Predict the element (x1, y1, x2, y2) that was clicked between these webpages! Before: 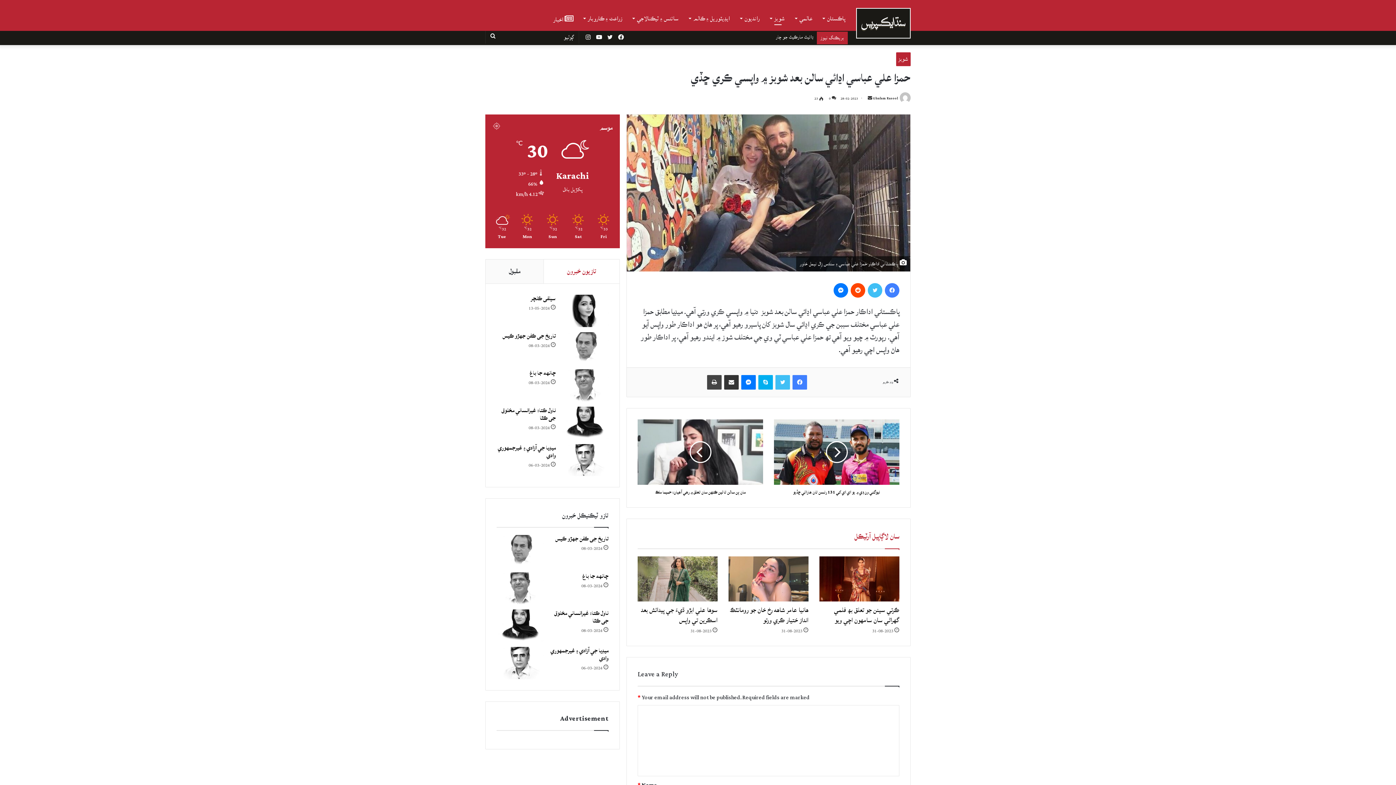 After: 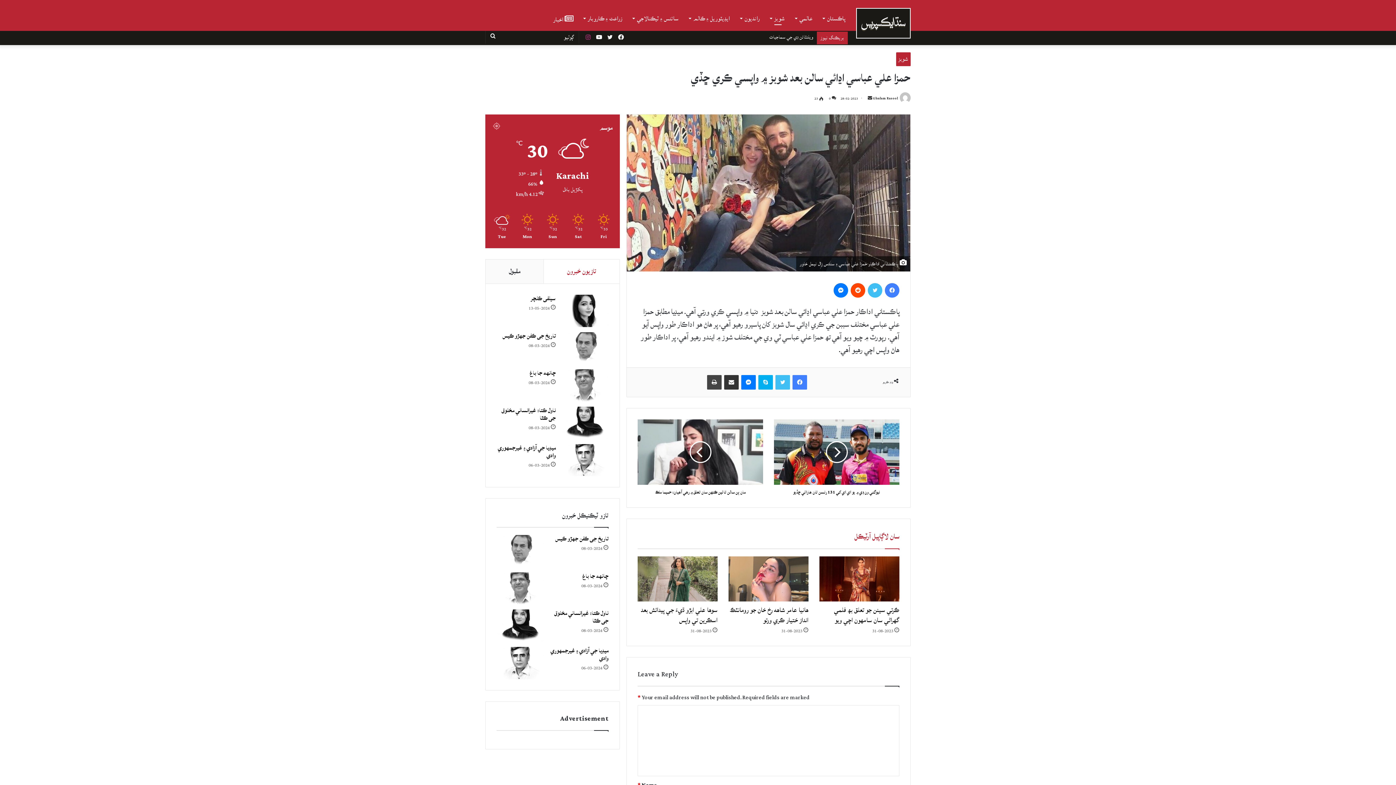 Action: bbox: (582, 30, 593, 44) label: Instagram